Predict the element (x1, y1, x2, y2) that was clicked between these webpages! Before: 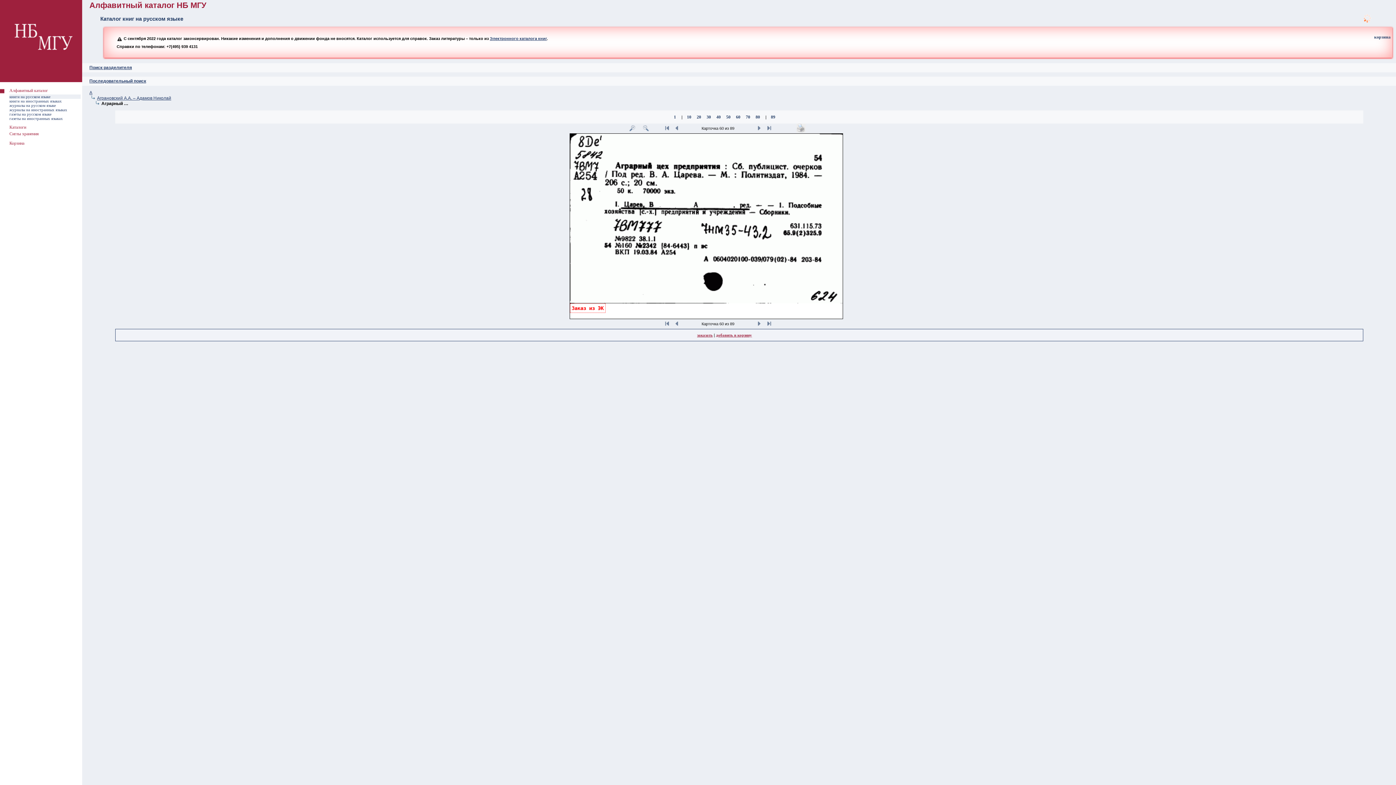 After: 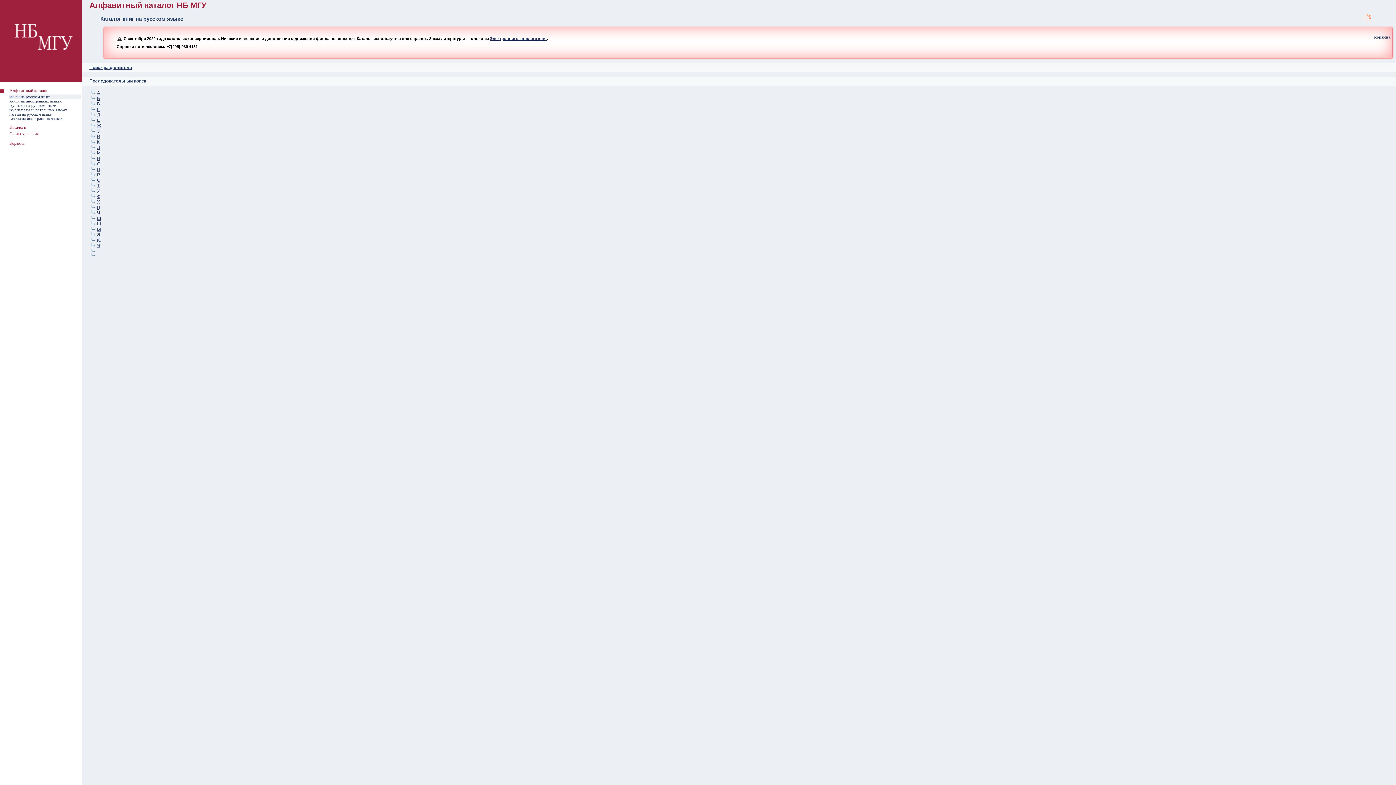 Action: label: книги на русском языке bbox: (9, 94, 50, 98)